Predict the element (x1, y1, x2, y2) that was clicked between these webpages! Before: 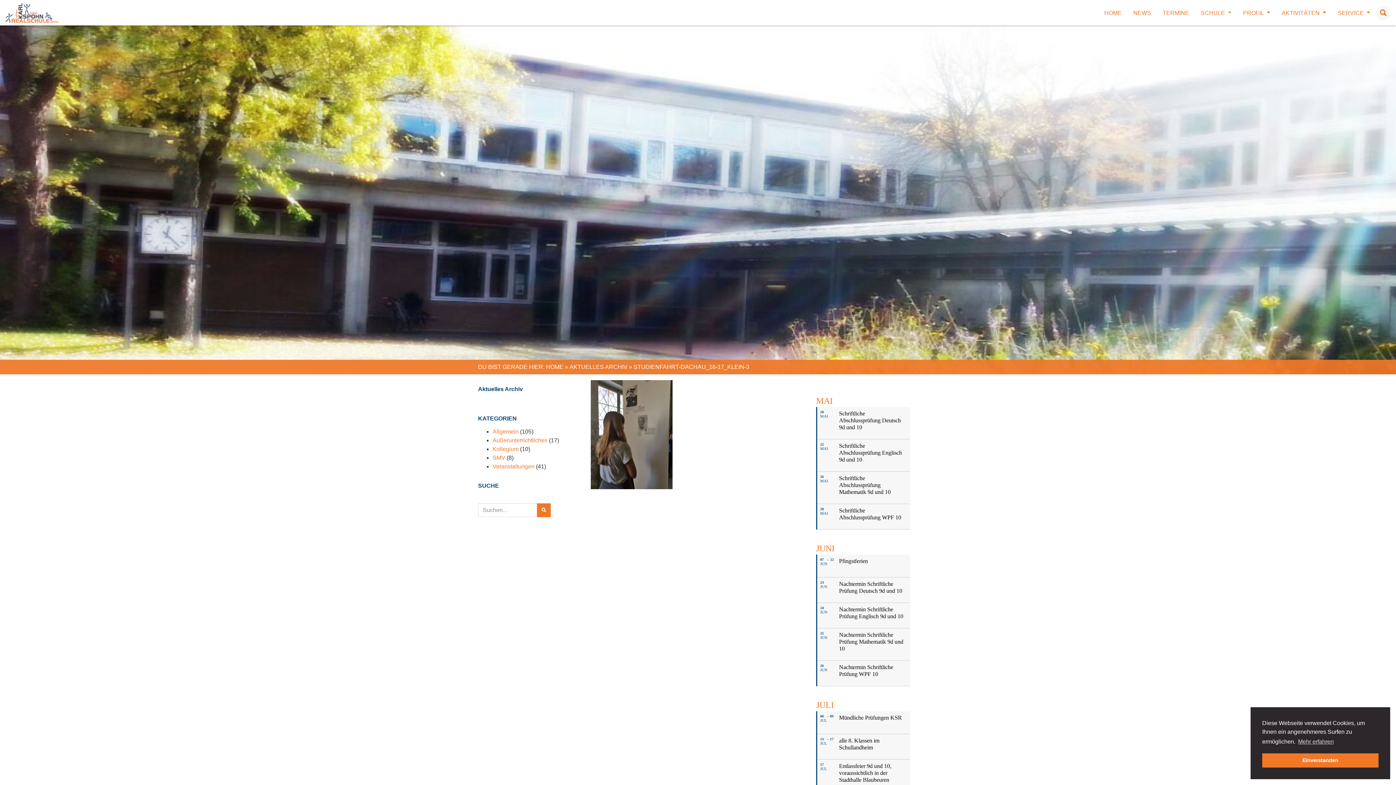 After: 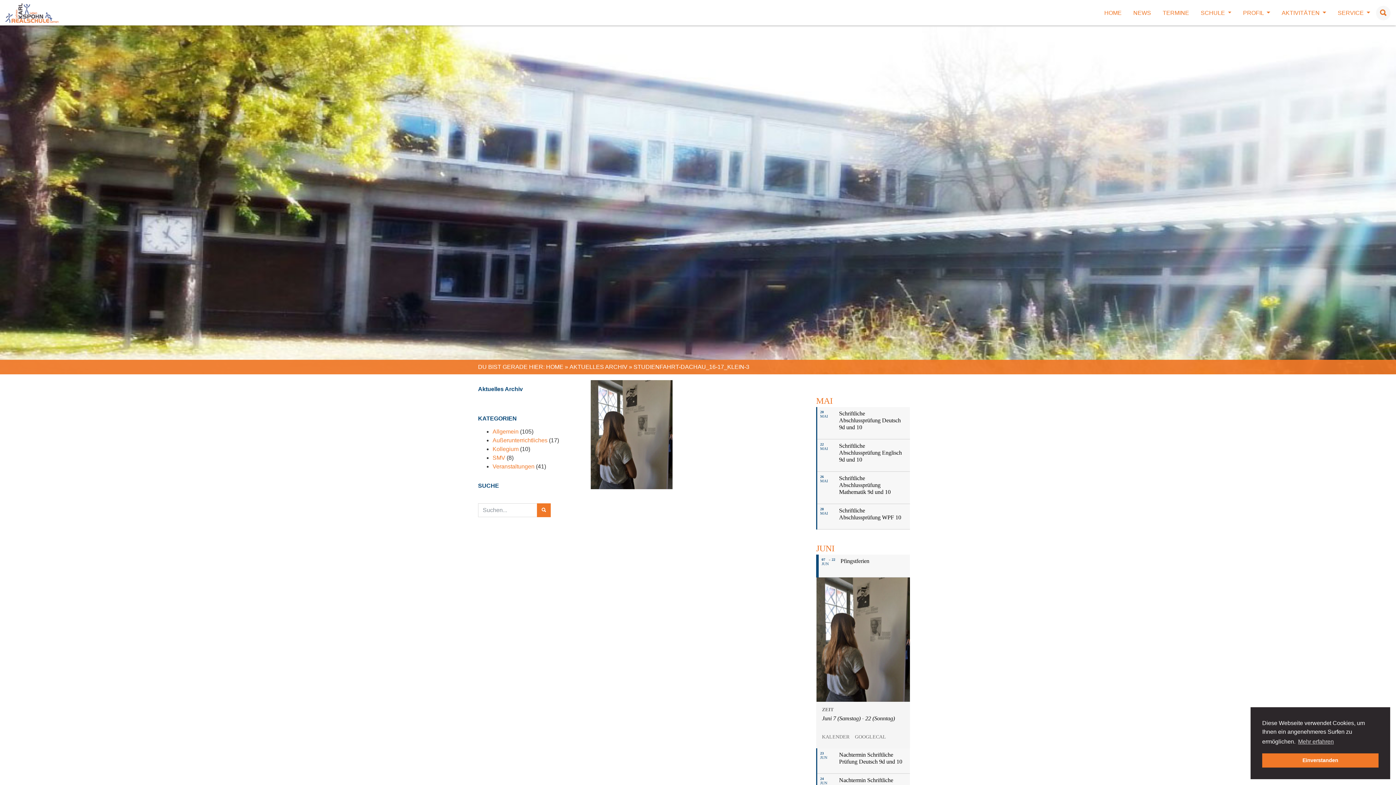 Action: label: 07
JUN
22
Pfingstferien bbox: (816, 554, 910, 577)